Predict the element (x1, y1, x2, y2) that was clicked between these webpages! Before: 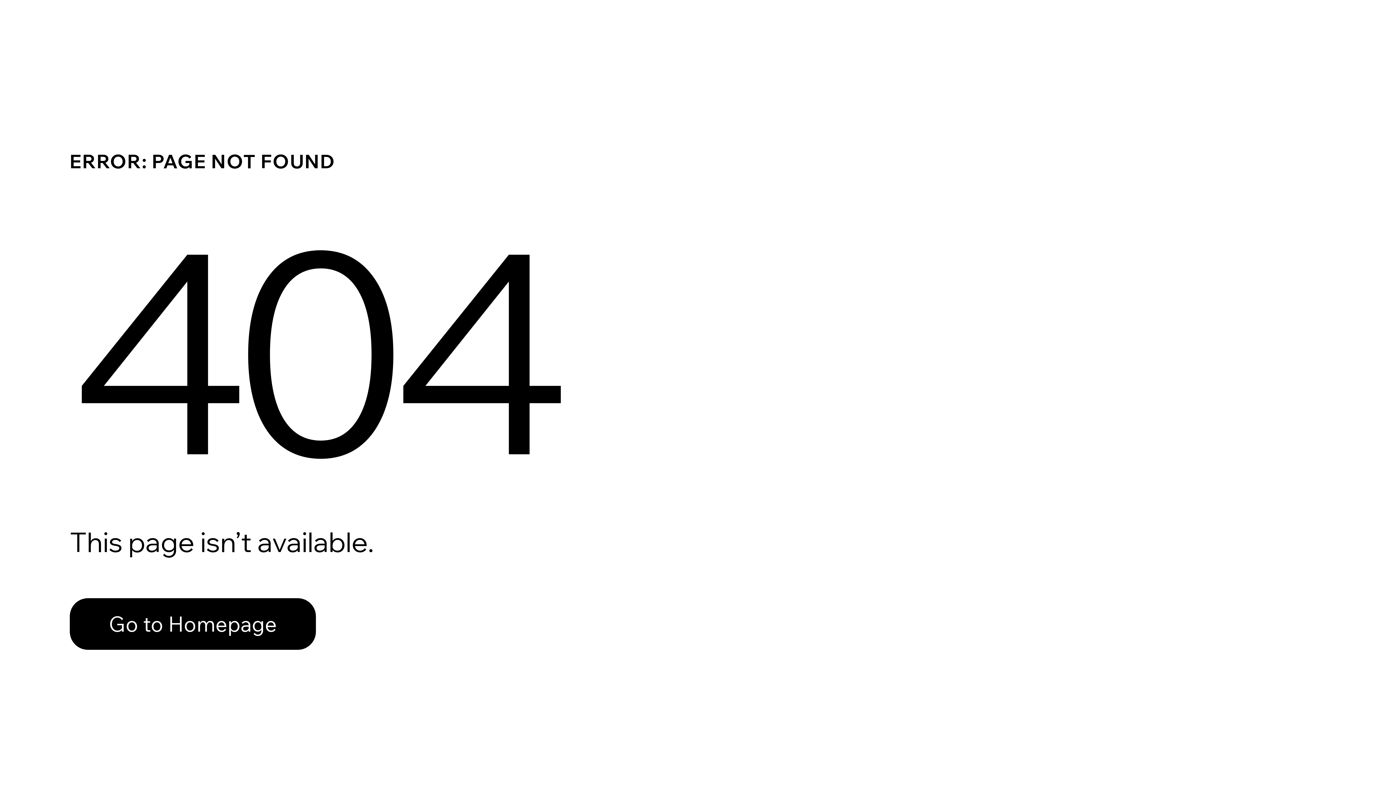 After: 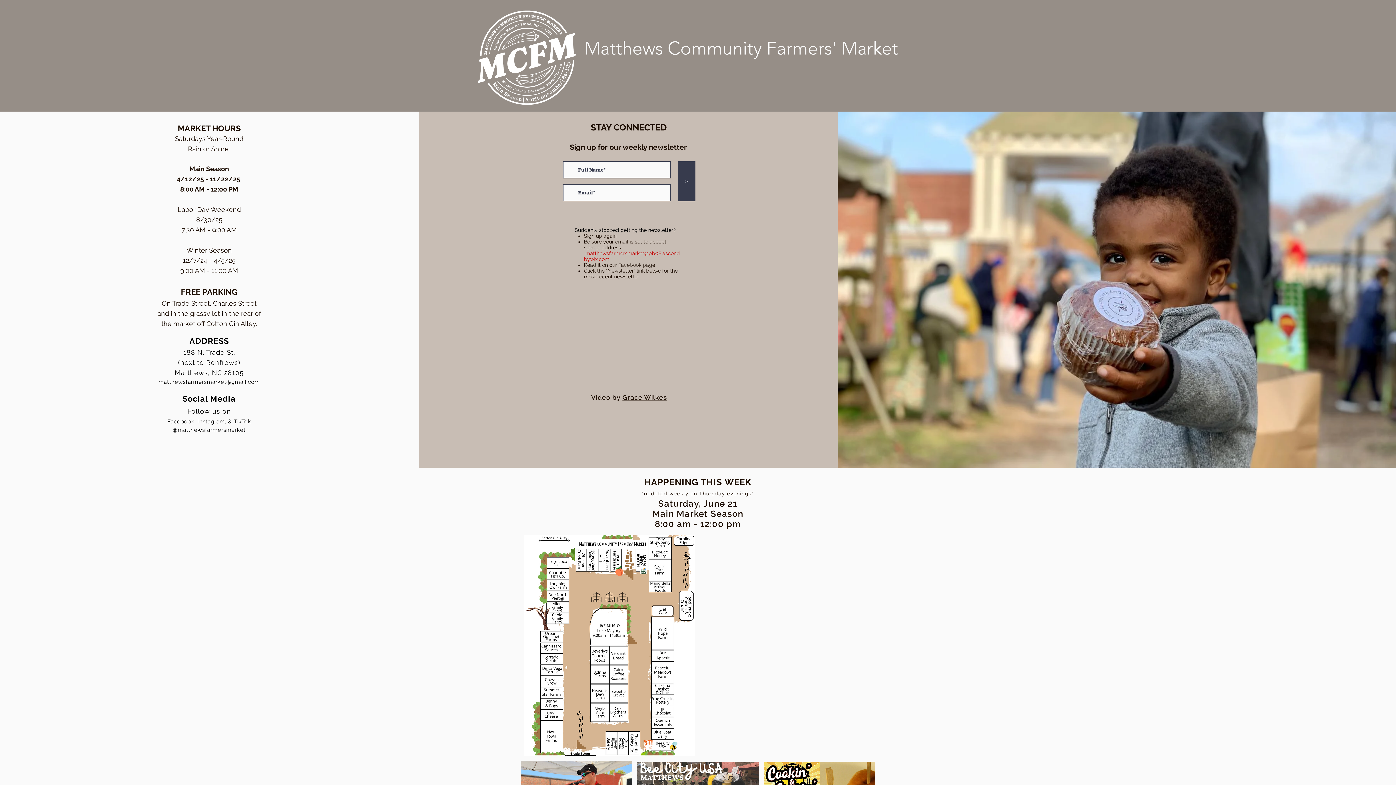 Action: label: Go to Homepage bbox: (69, 598, 316, 650)